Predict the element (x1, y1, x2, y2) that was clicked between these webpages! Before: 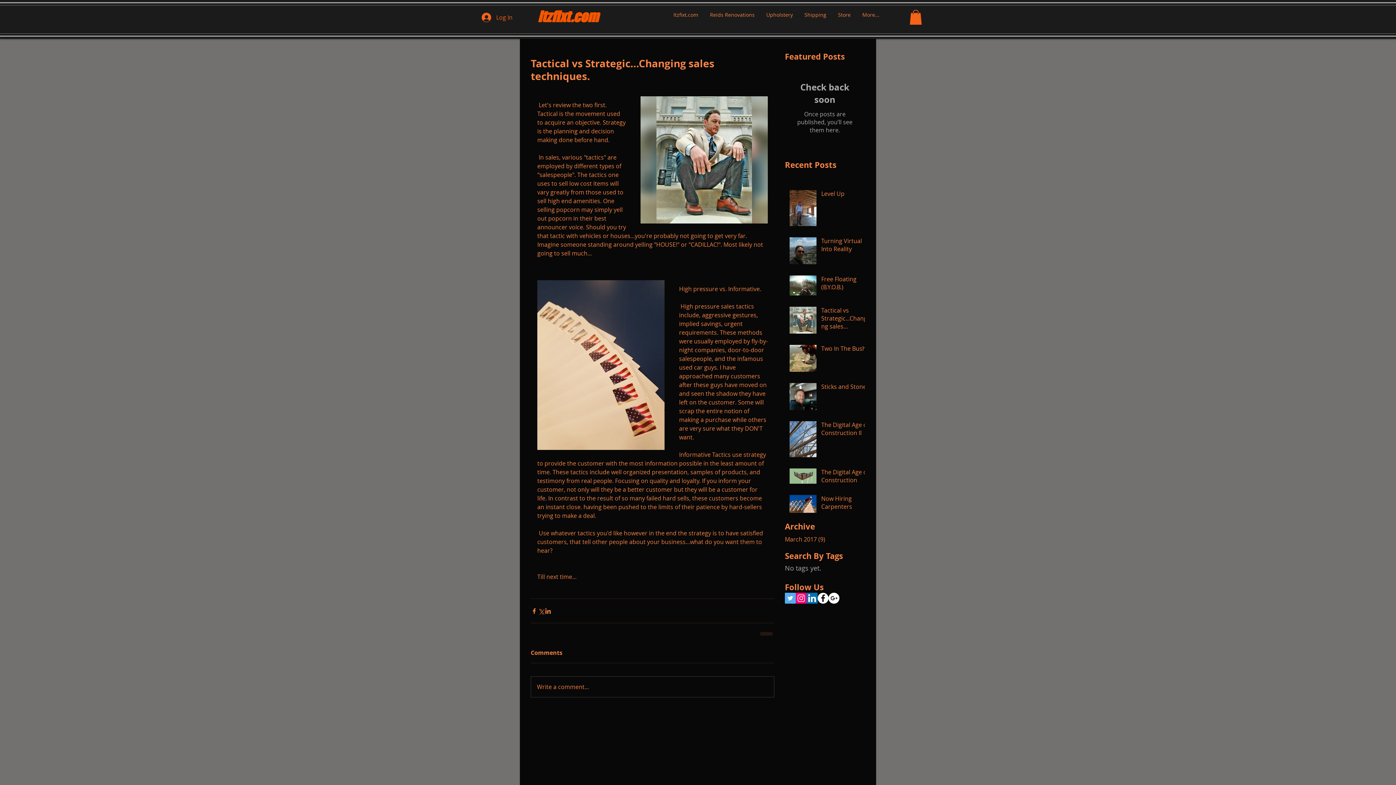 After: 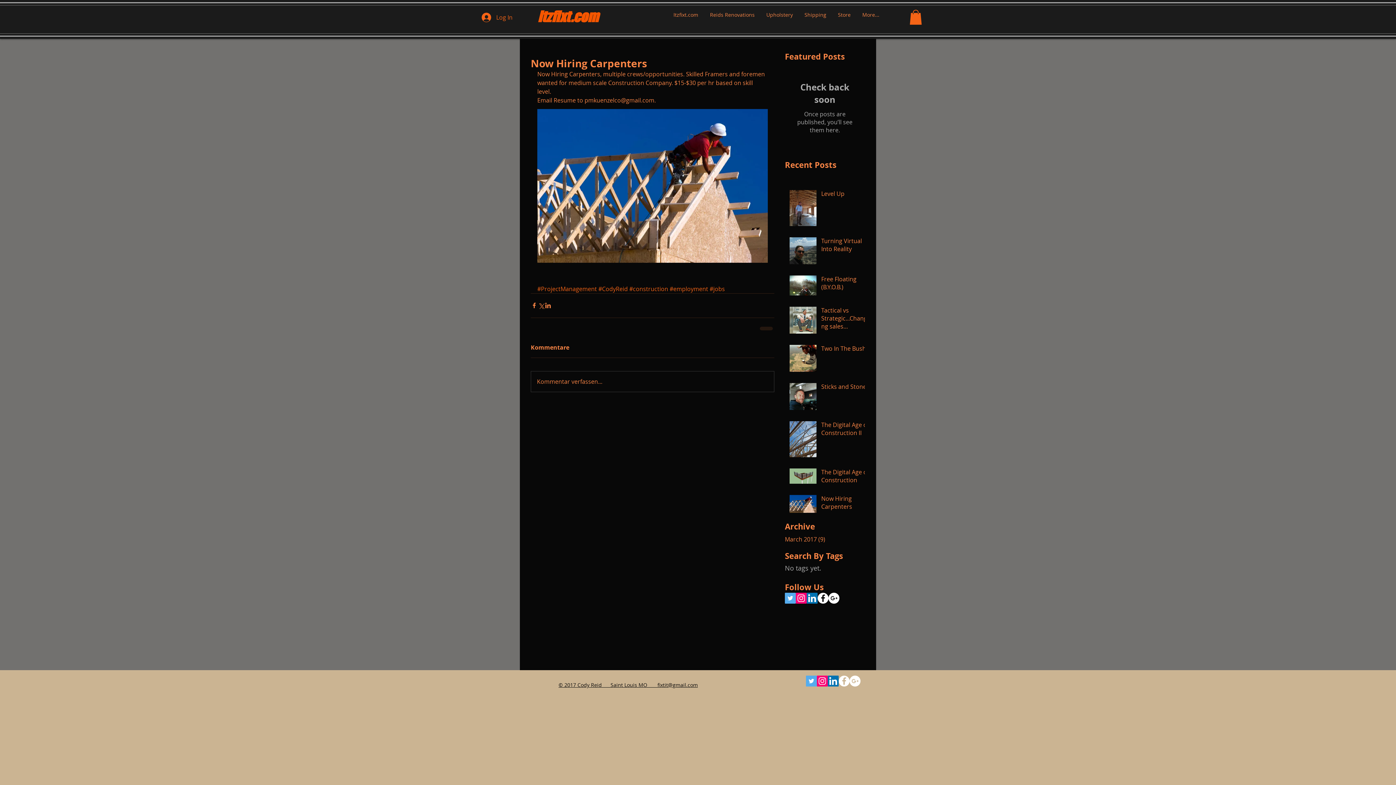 Action: bbox: (821, 494, 869, 513) label: Now Hiring Carpenters